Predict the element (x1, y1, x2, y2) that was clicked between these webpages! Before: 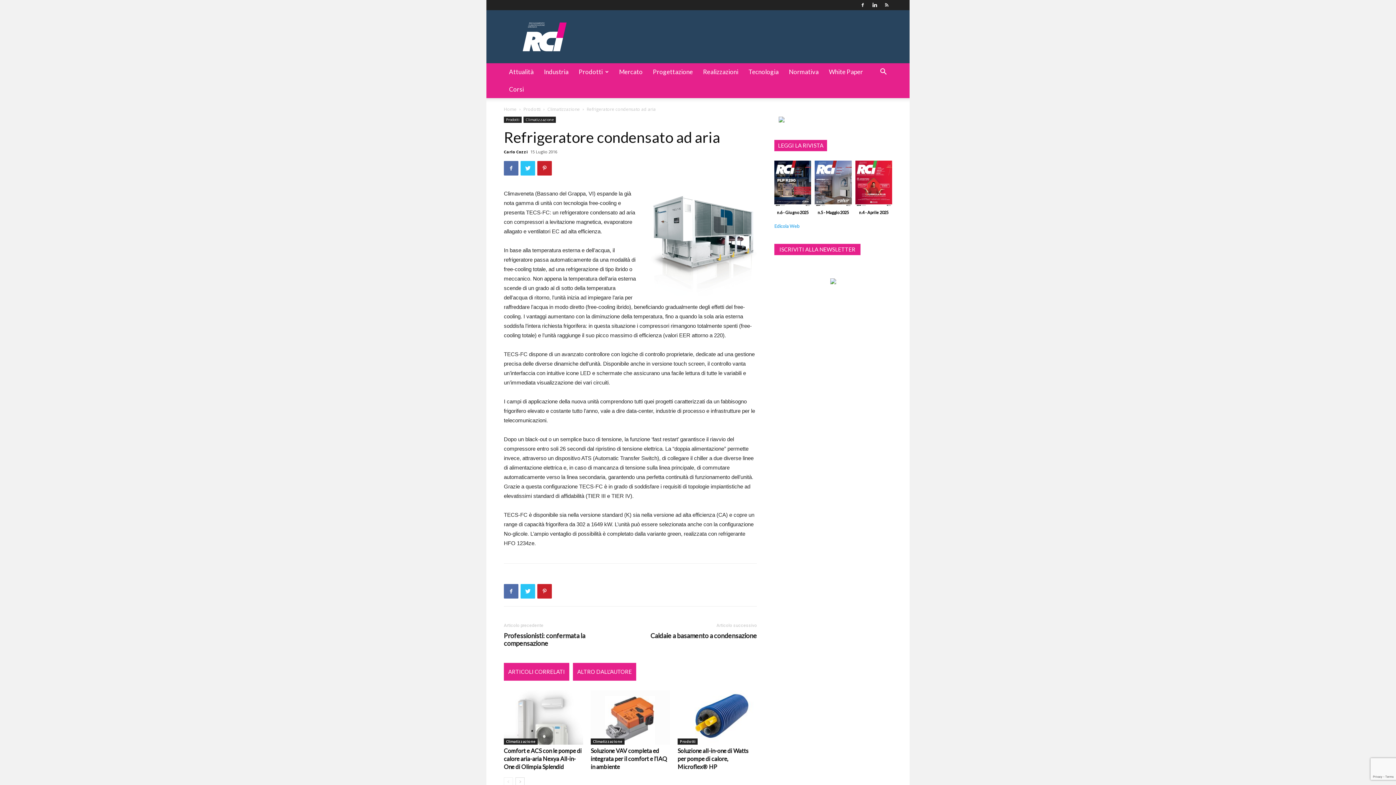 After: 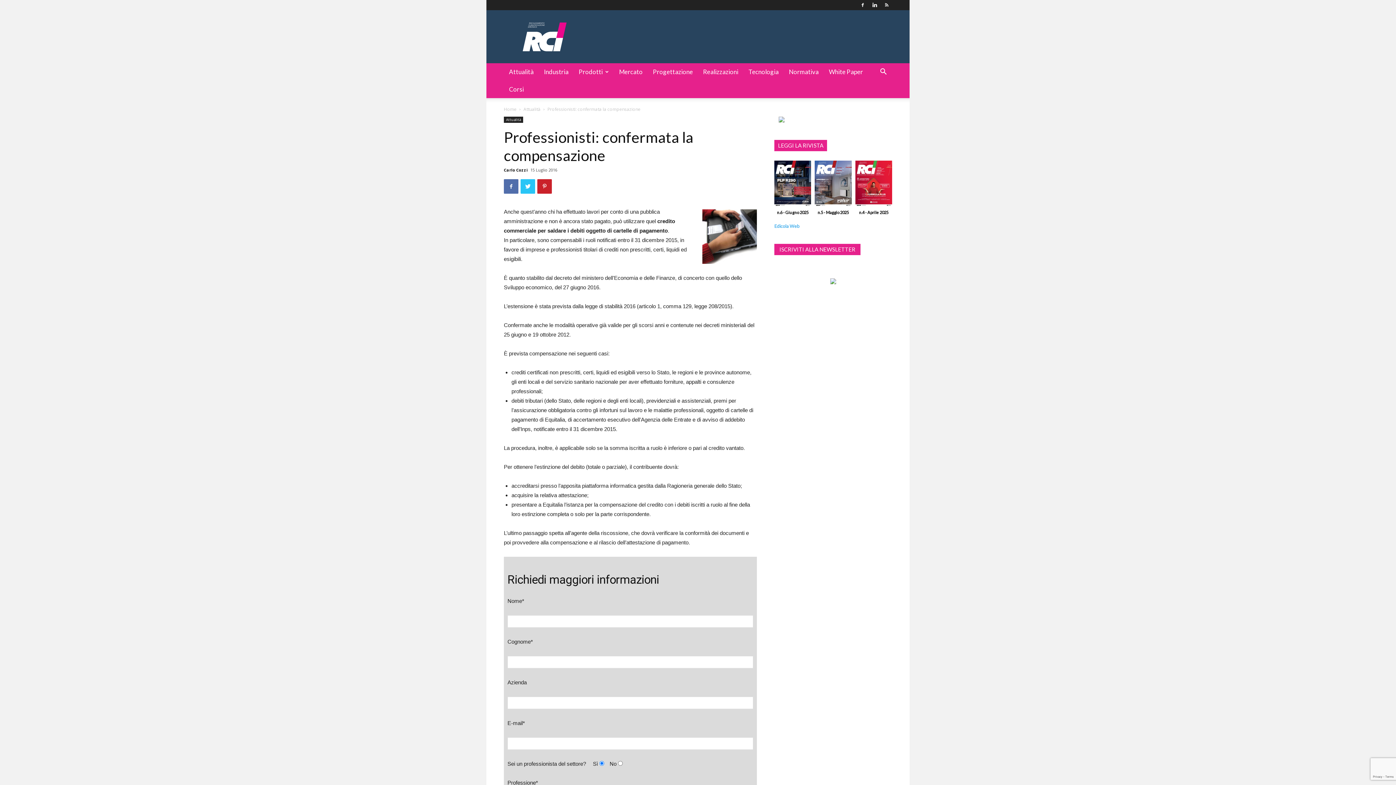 Action: bbox: (504, 632, 621, 647) label: Professionisti: confermata la compensazione